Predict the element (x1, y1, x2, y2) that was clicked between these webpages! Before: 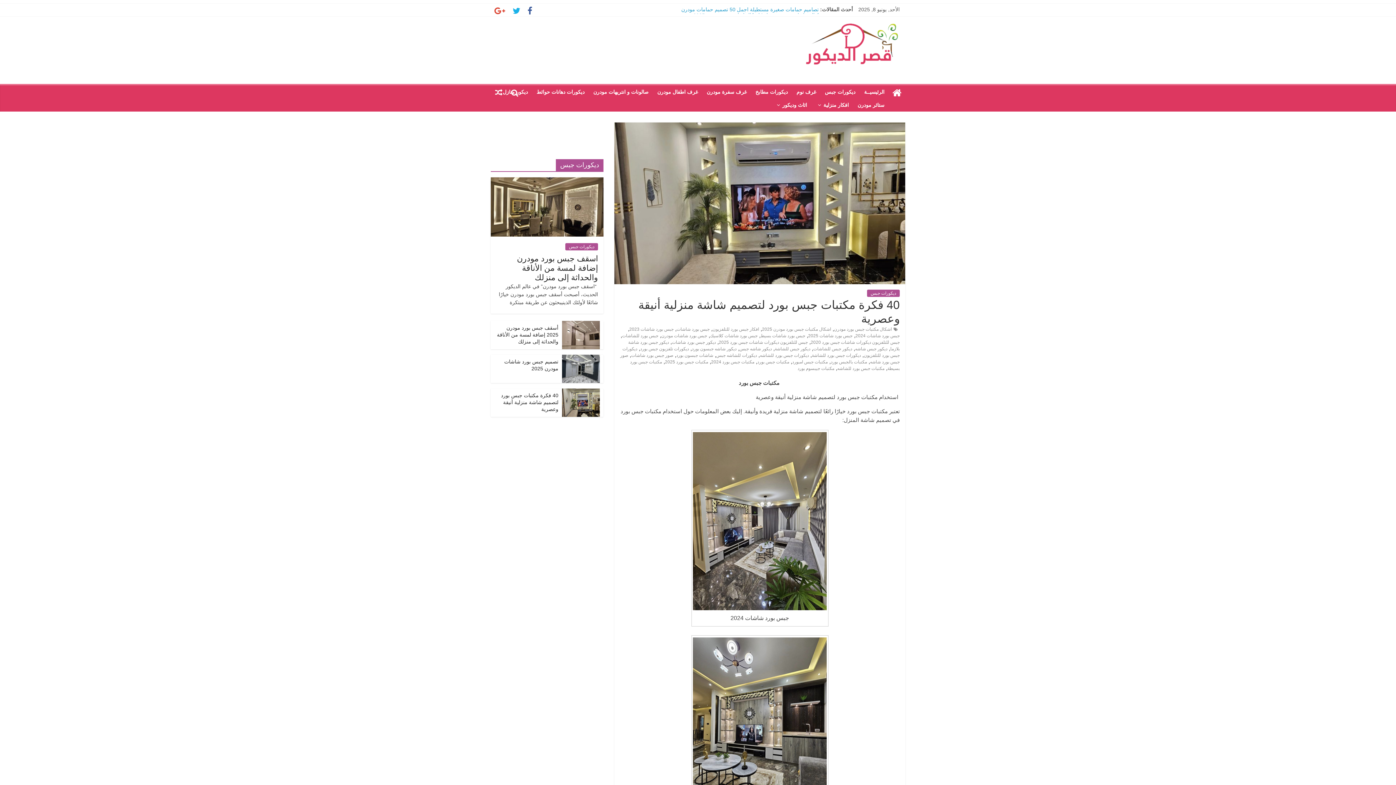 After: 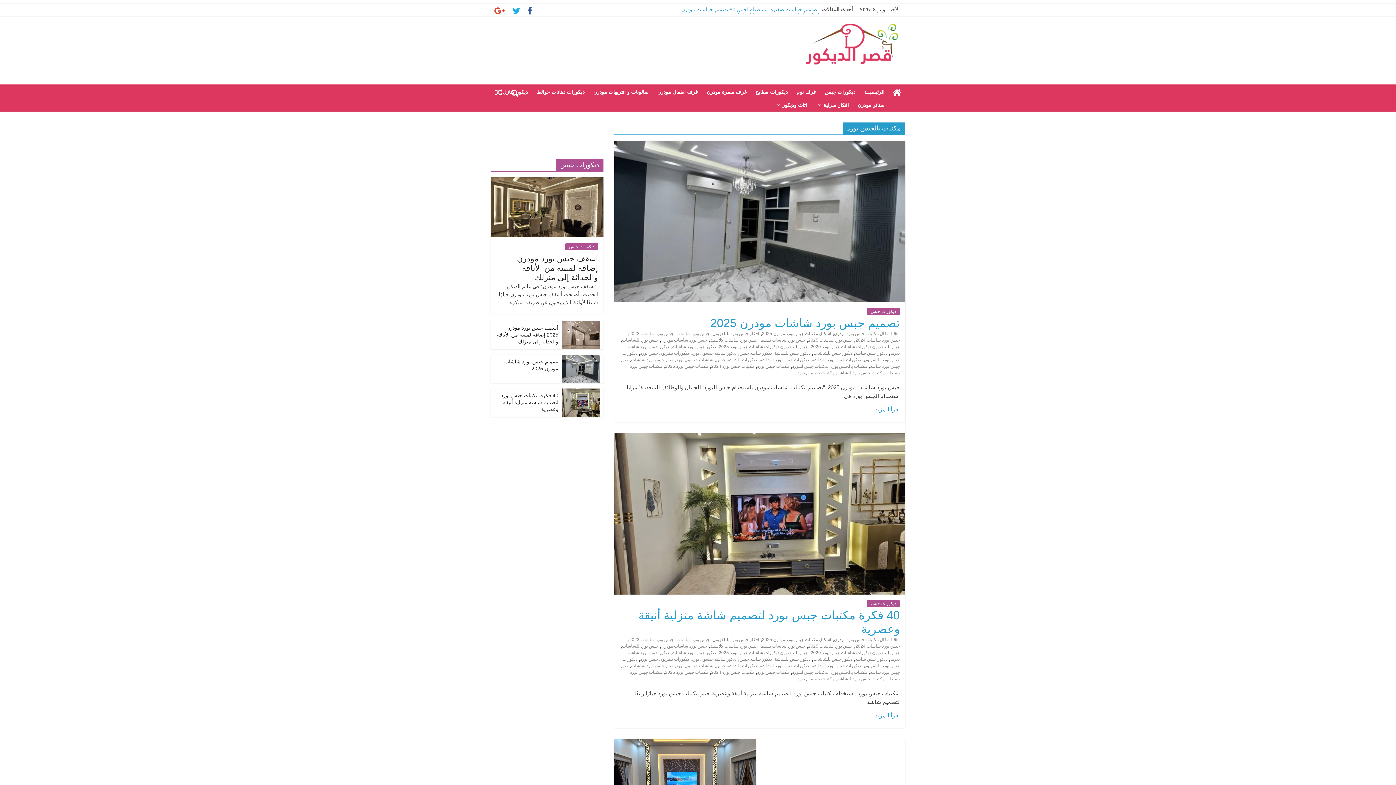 Action: bbox: (830, 359, 867, 364) label: مكتبات بالجبس بورد